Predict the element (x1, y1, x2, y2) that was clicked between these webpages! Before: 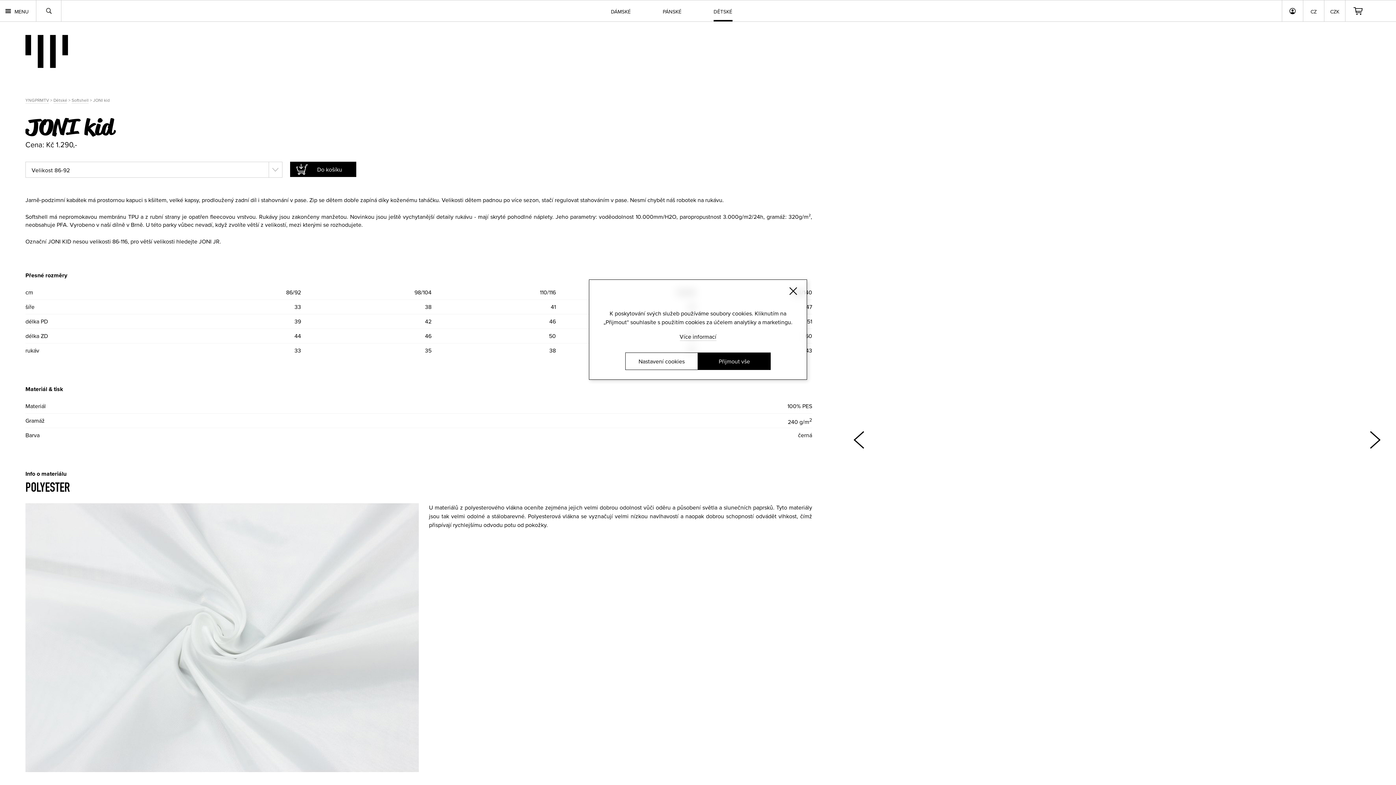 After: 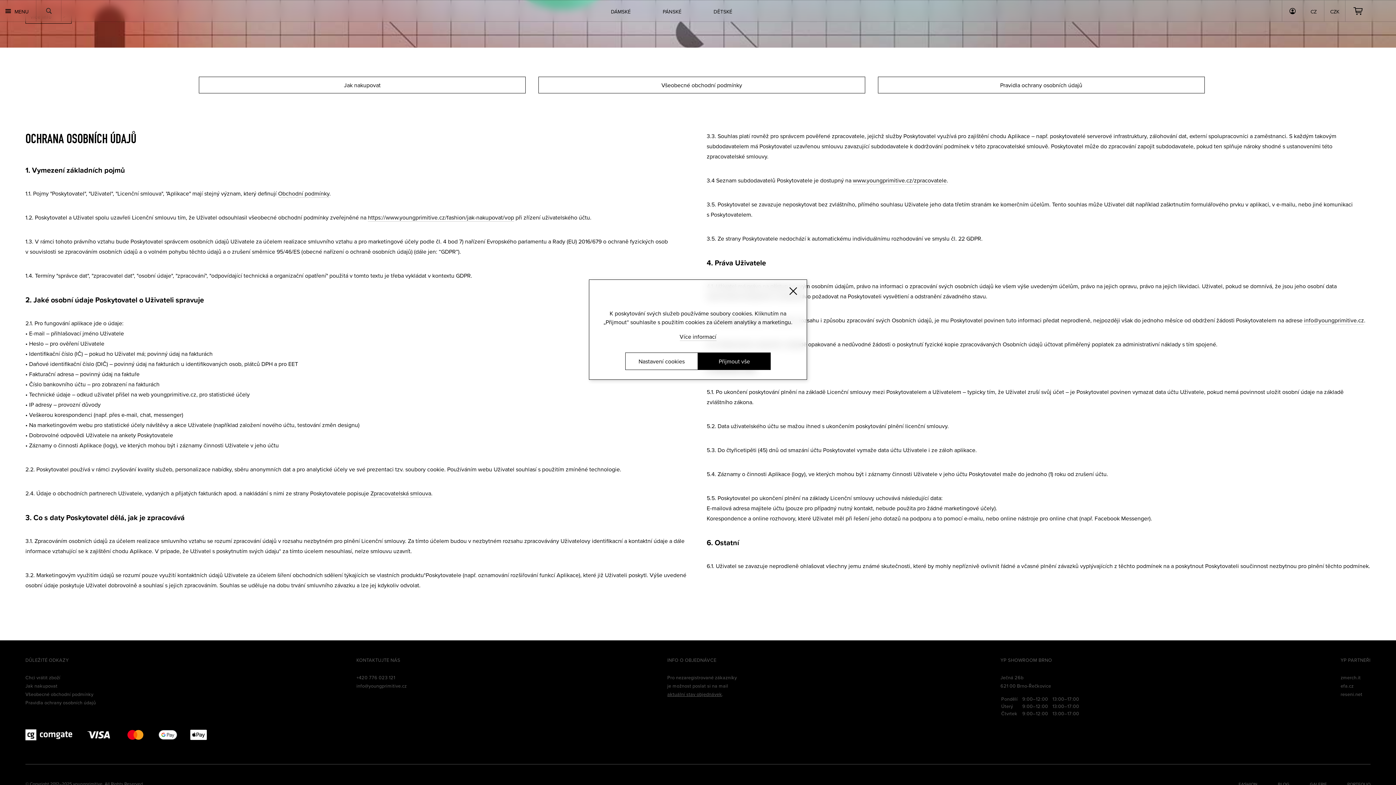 Action: bbox: (679, 332, 716, 341) label: Více informací